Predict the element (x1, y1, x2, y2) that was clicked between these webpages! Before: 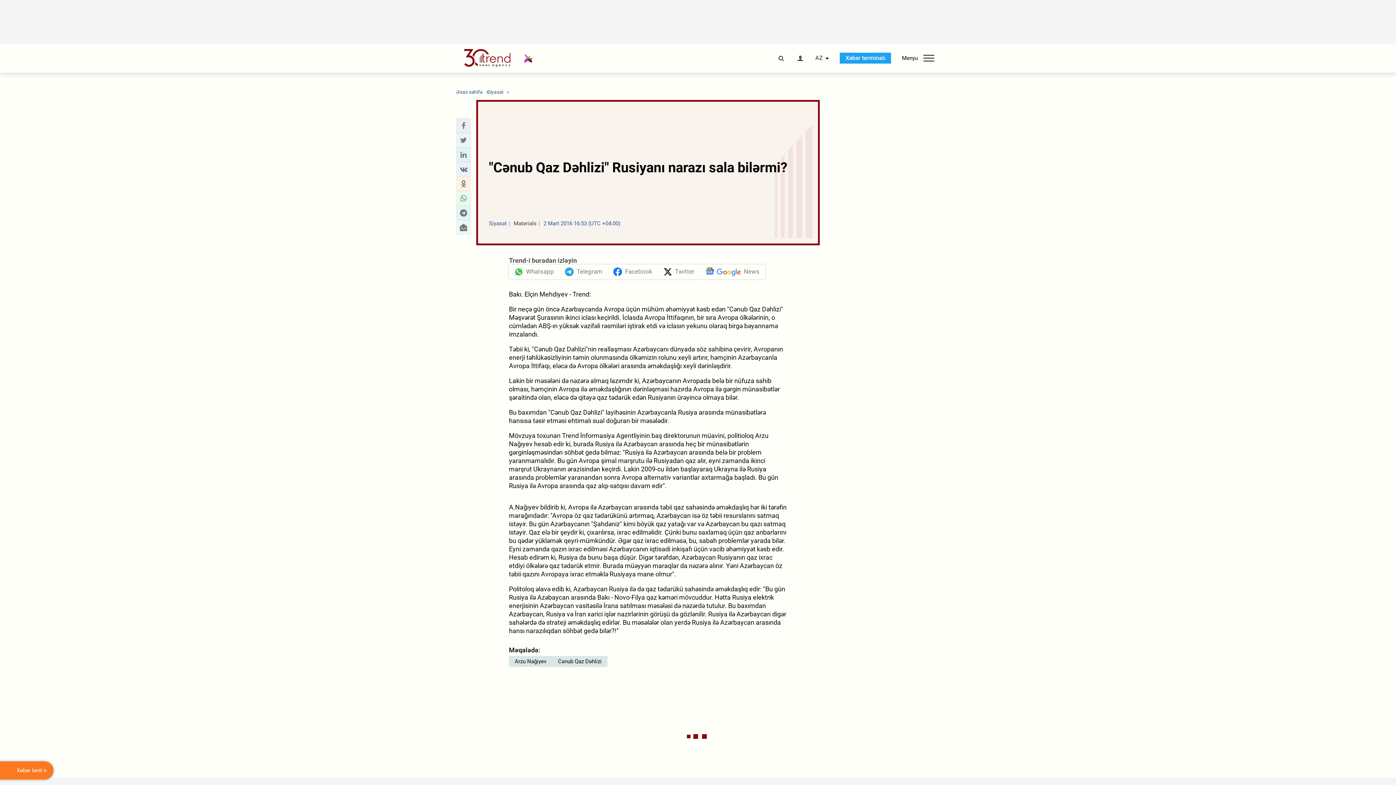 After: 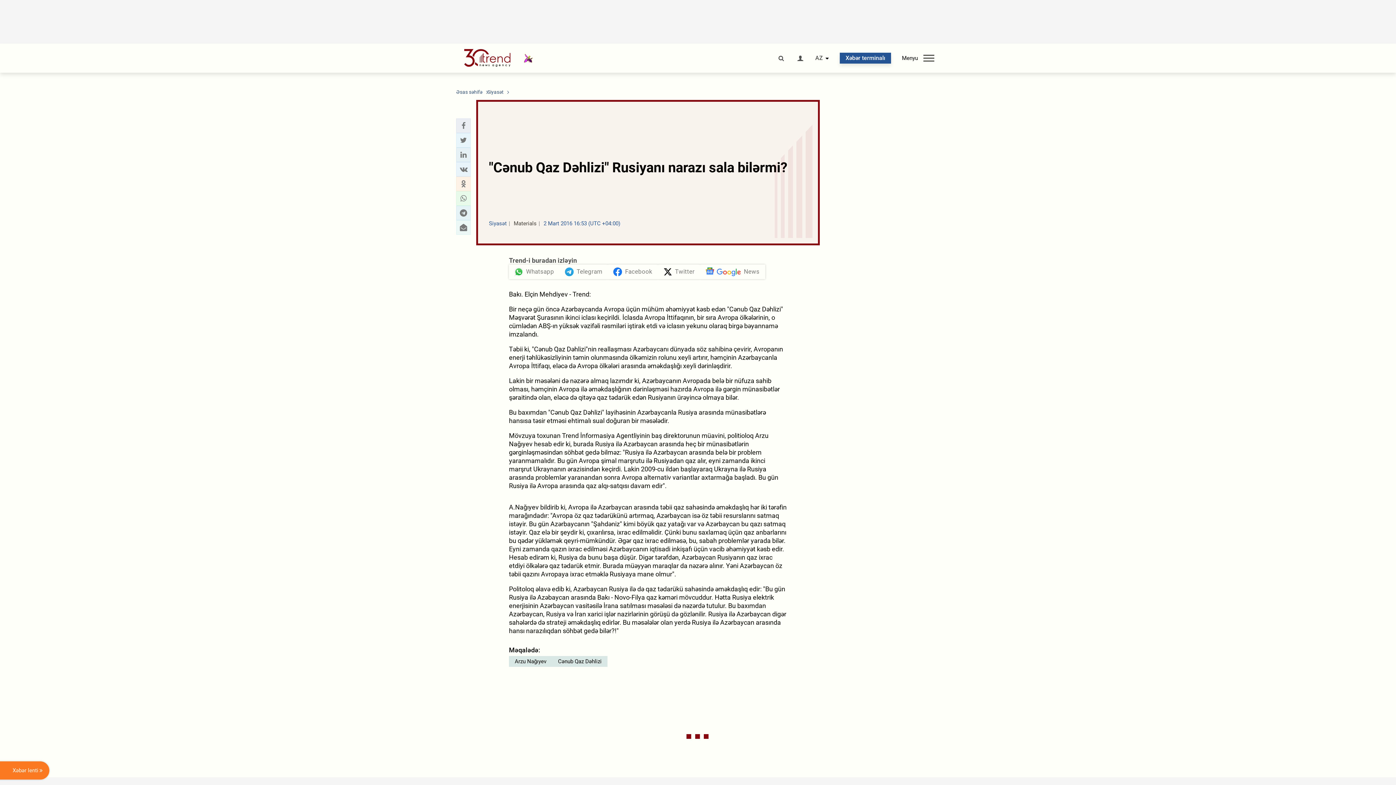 Action: bbox: (840, 52, 891, 63) label: Xəbər terminalı